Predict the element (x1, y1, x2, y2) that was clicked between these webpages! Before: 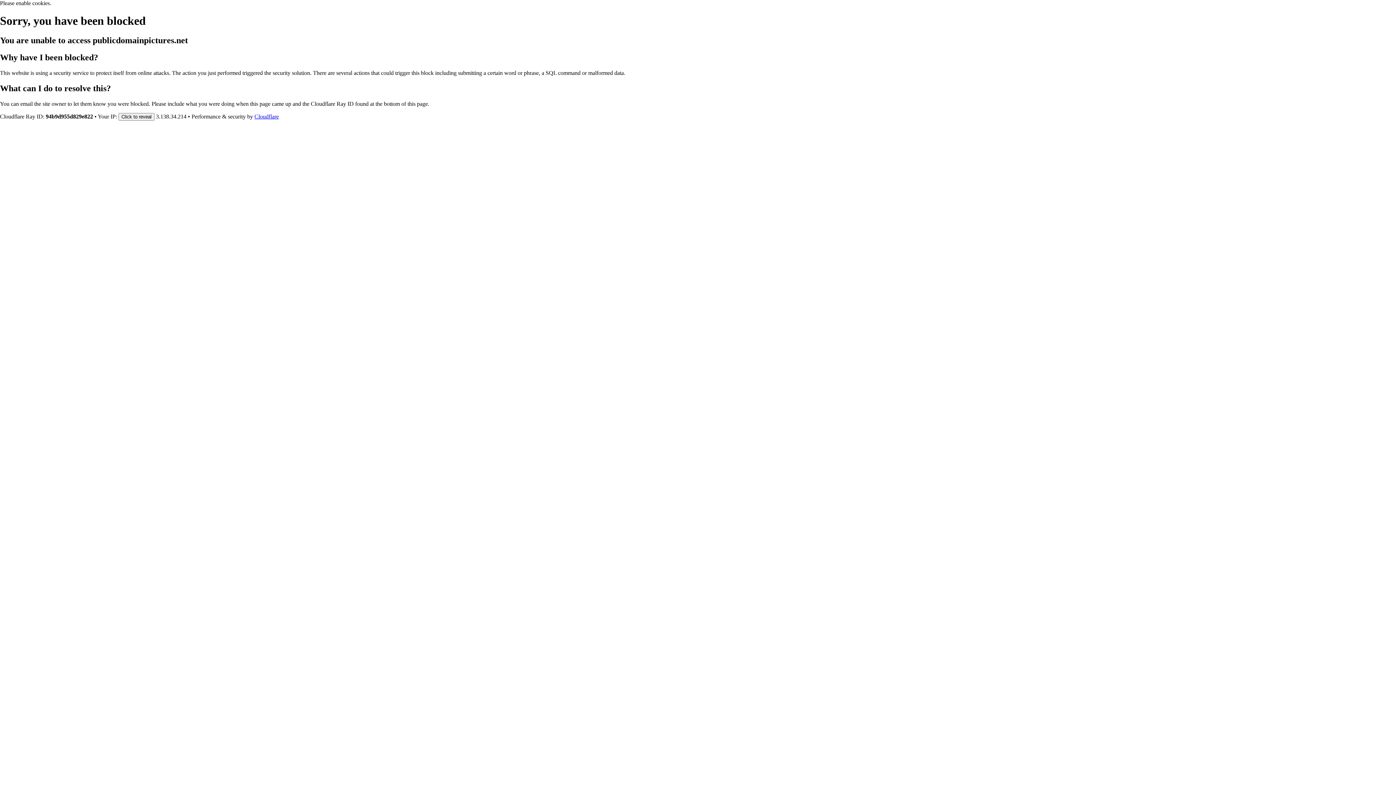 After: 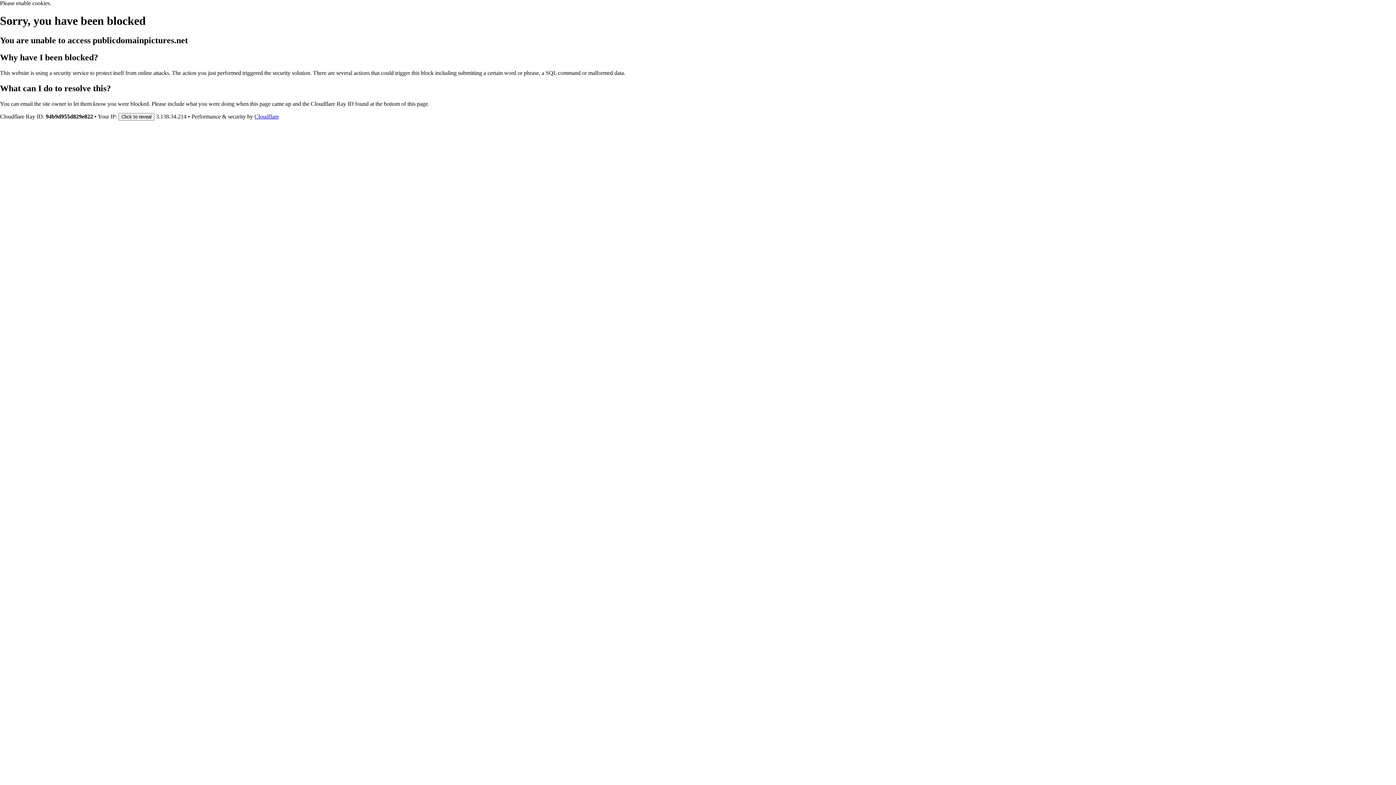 Action: label: Cloudflare bbox: (254, 113, 278, 119)